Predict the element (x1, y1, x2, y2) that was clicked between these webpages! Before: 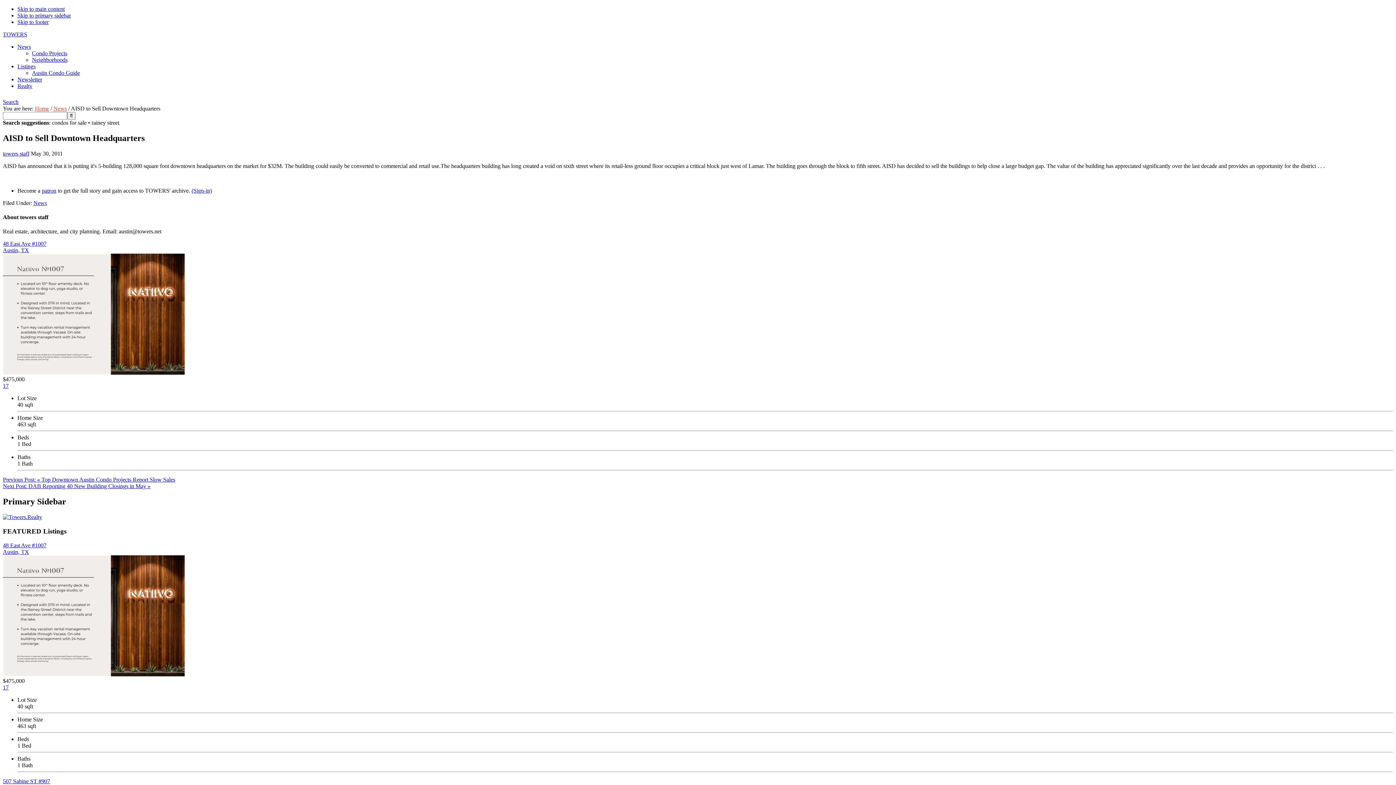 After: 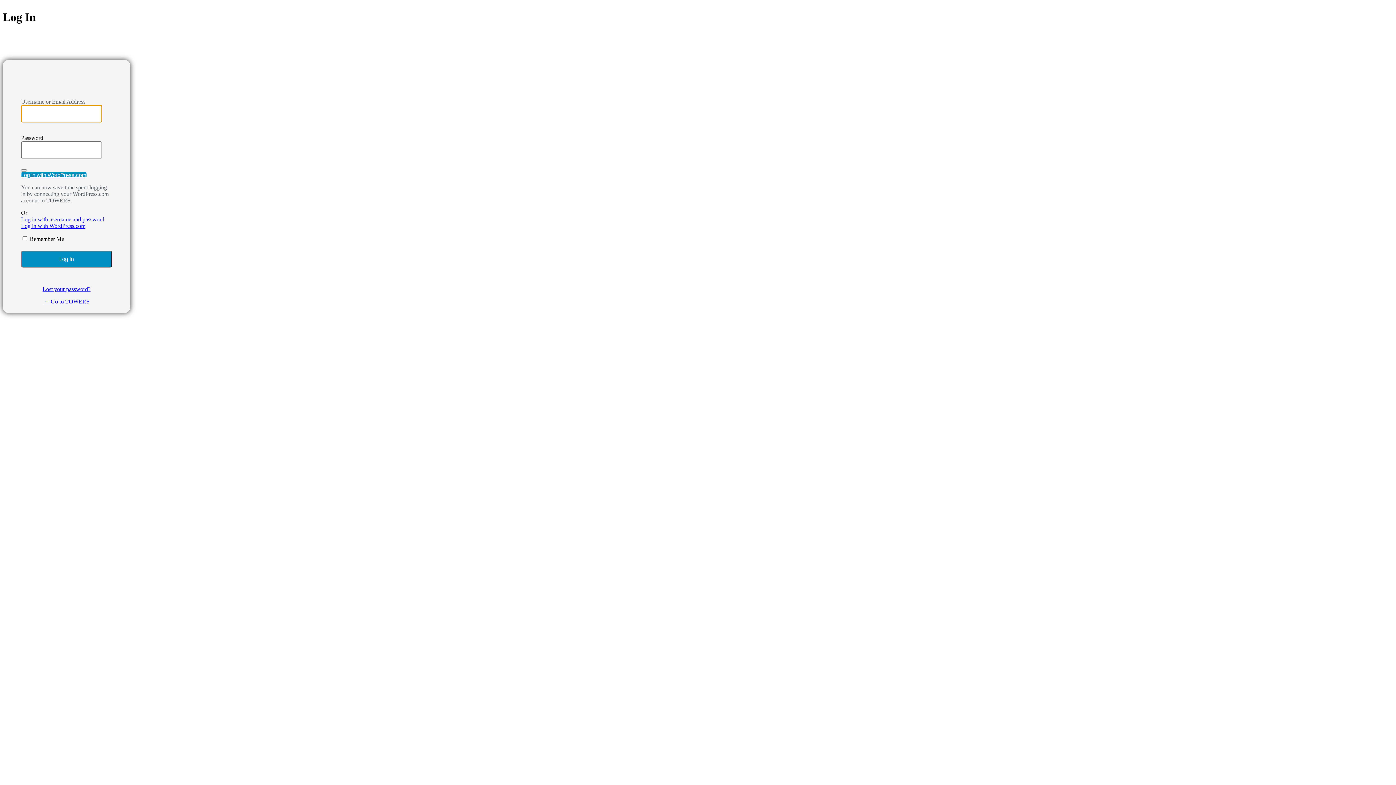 Action: label: (Sign-in) bbox: (191, 187, 212, 193)